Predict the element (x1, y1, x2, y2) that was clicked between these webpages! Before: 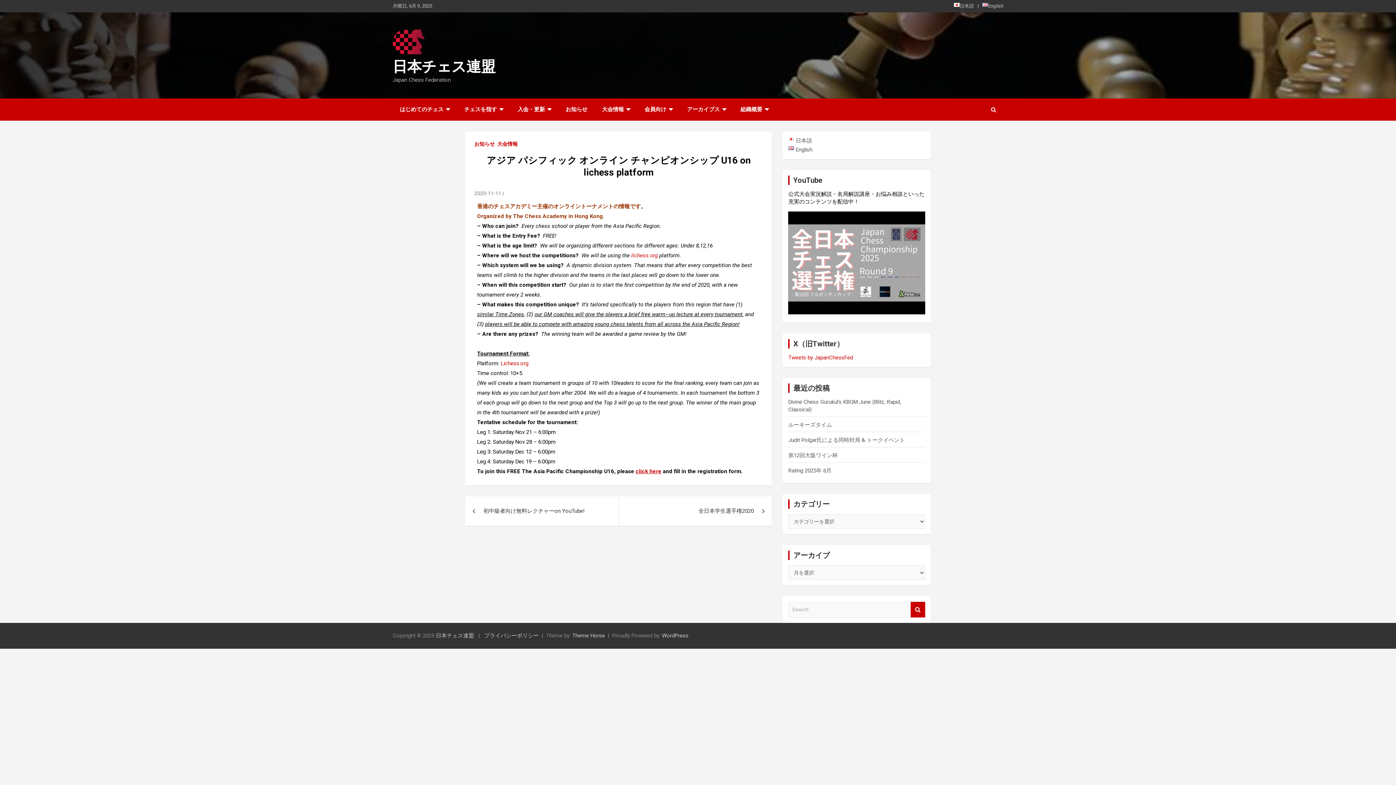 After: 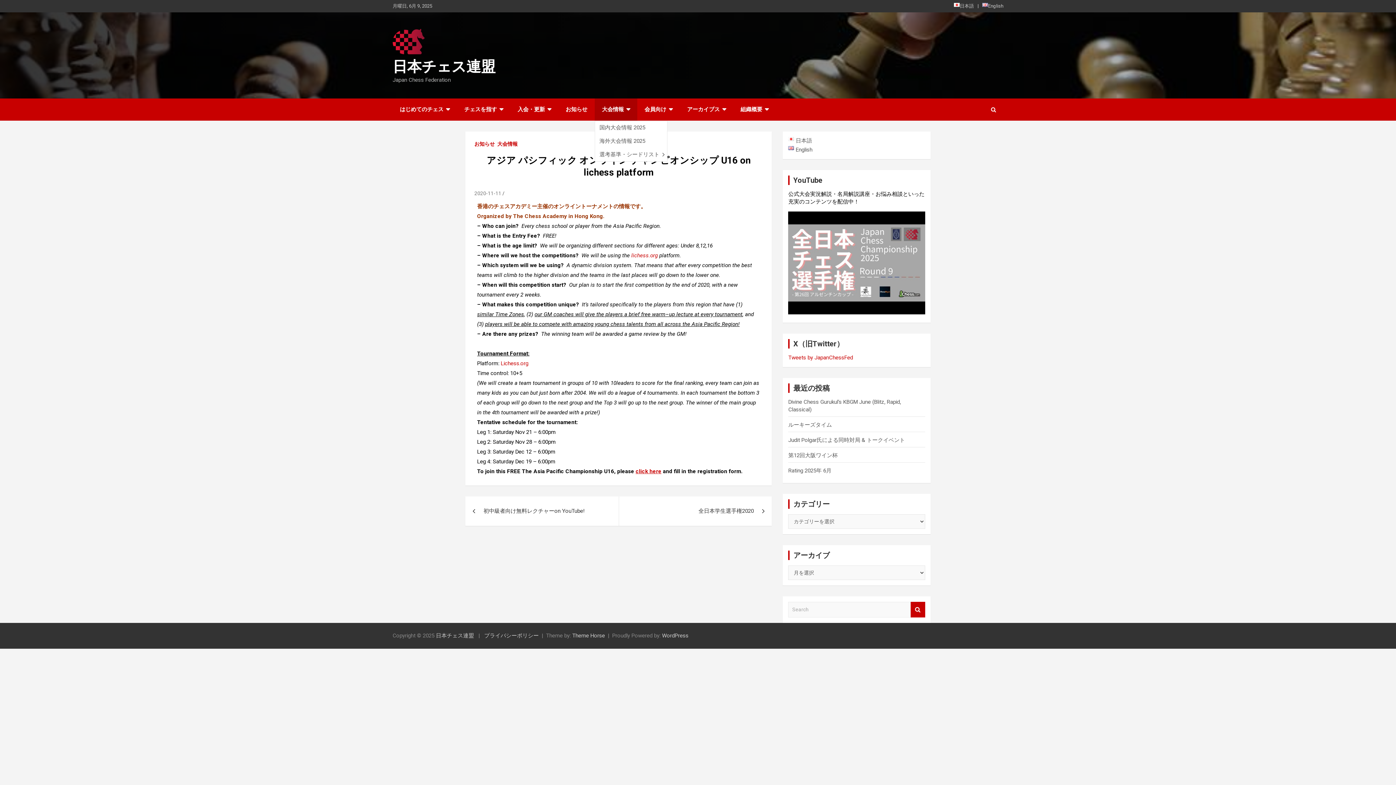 Action: bbox: (594, 98, 637, 120) label: 大会情報